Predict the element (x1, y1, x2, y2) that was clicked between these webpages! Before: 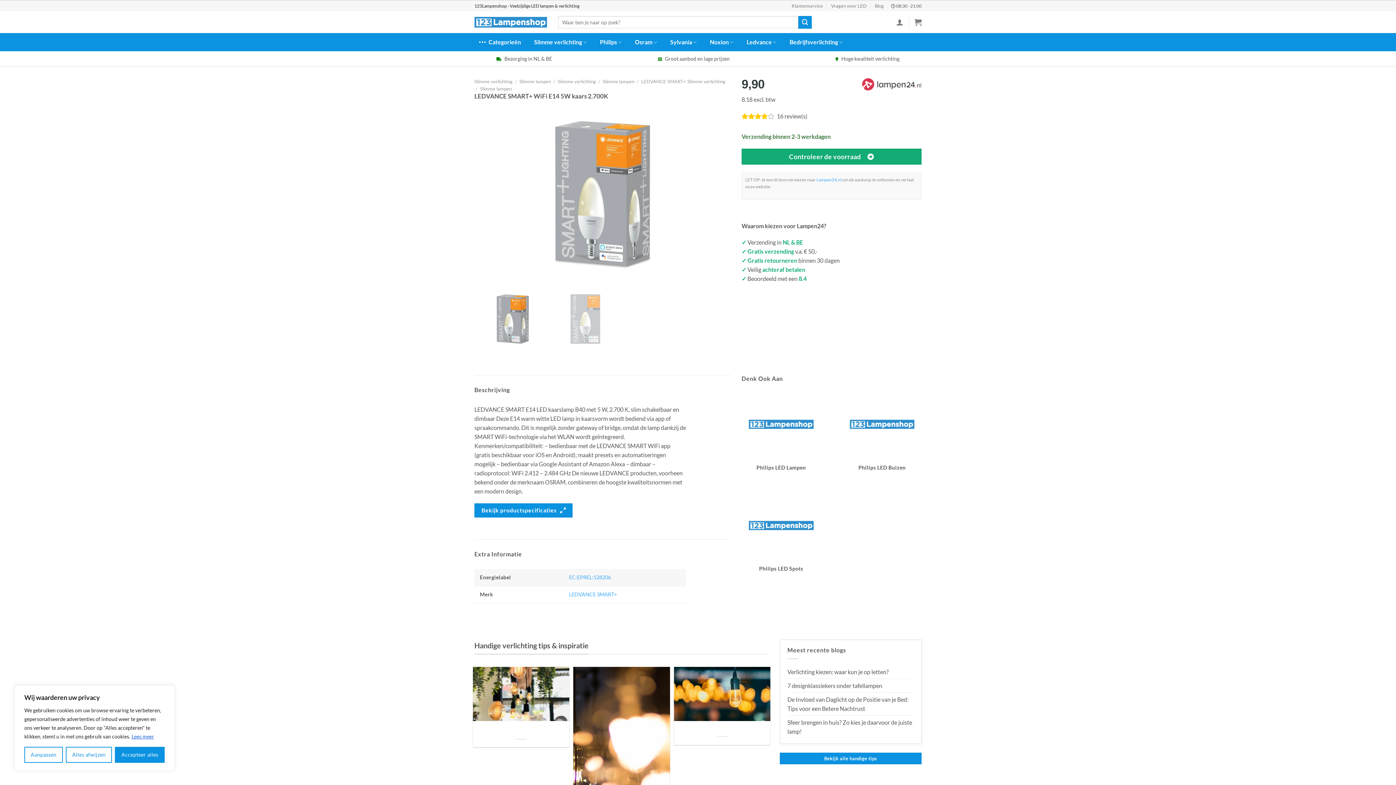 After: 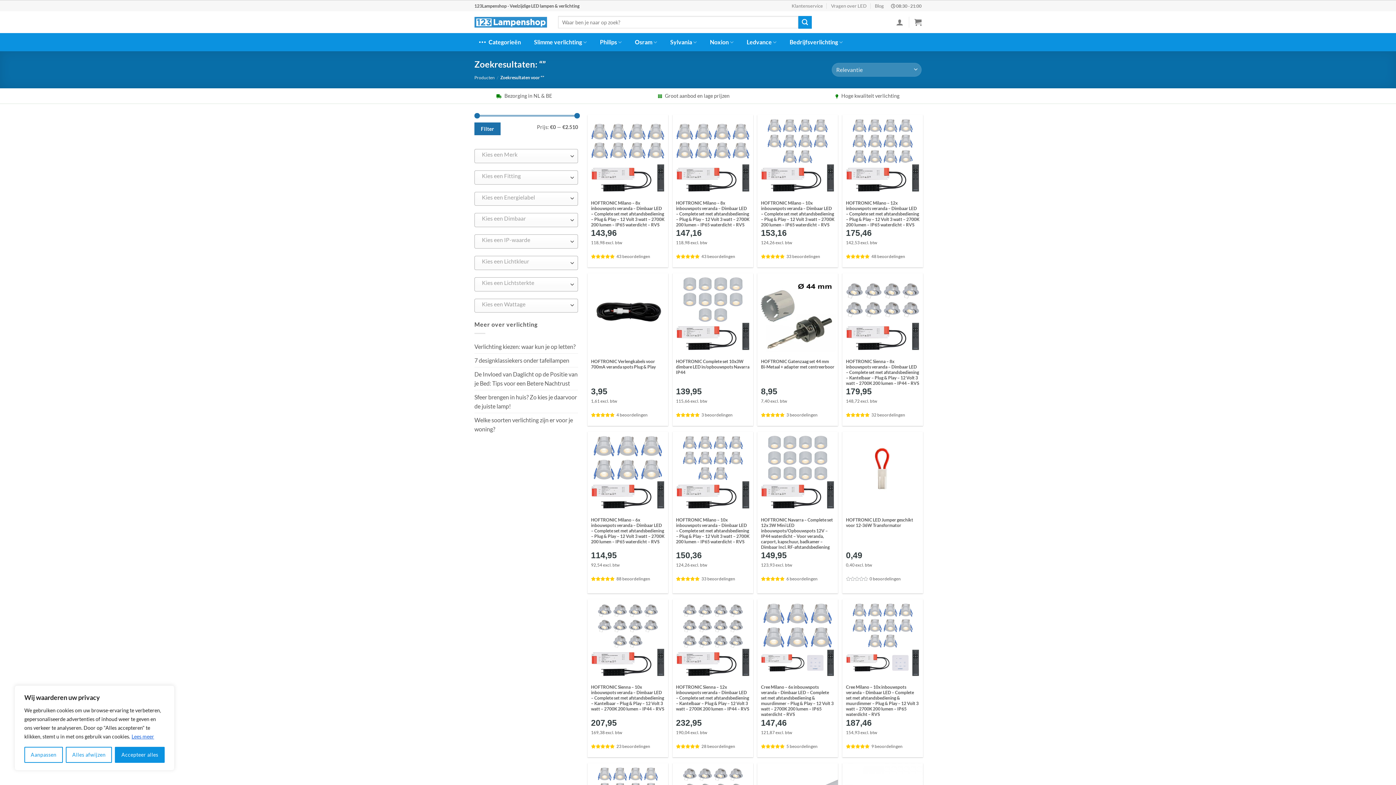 Action: bbox: (798, 15, 811, 28) label: Verzenden